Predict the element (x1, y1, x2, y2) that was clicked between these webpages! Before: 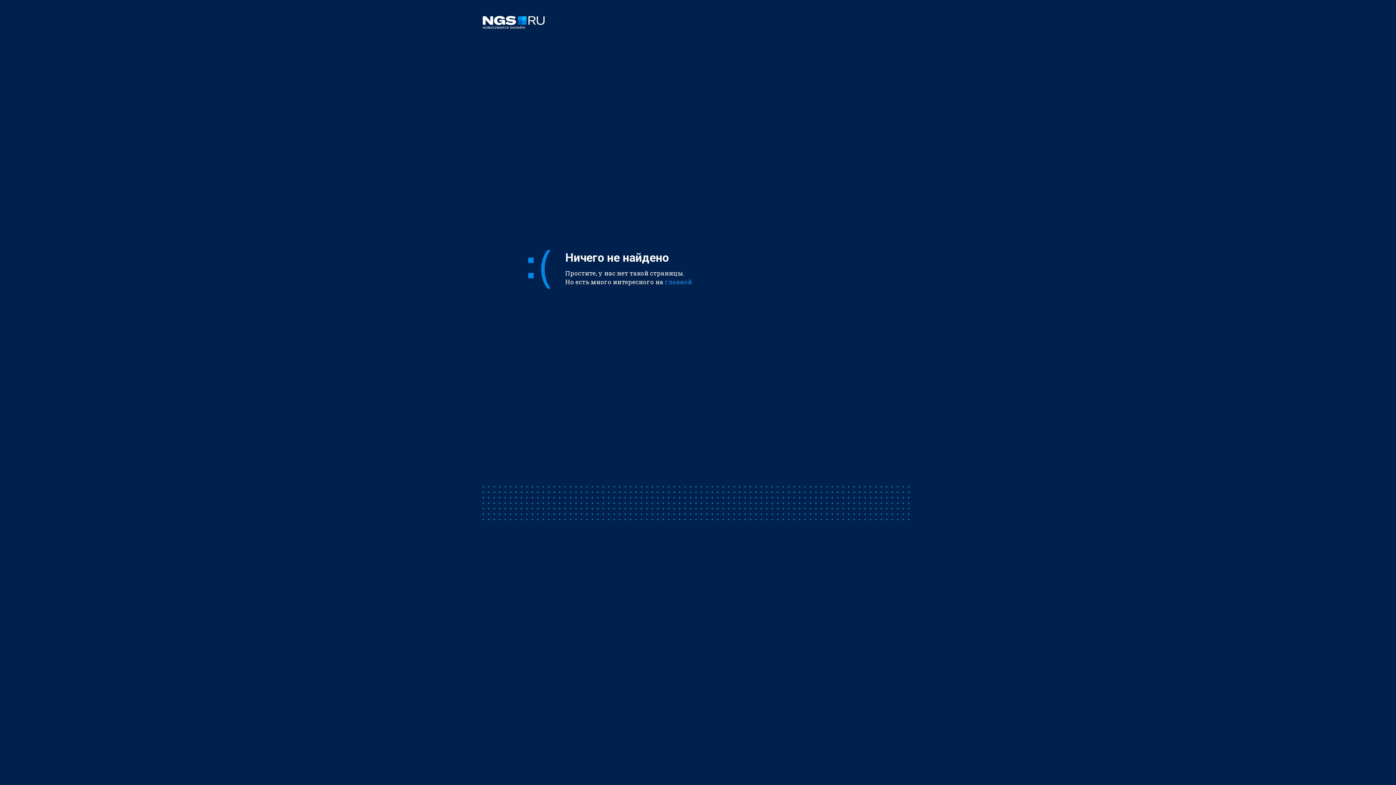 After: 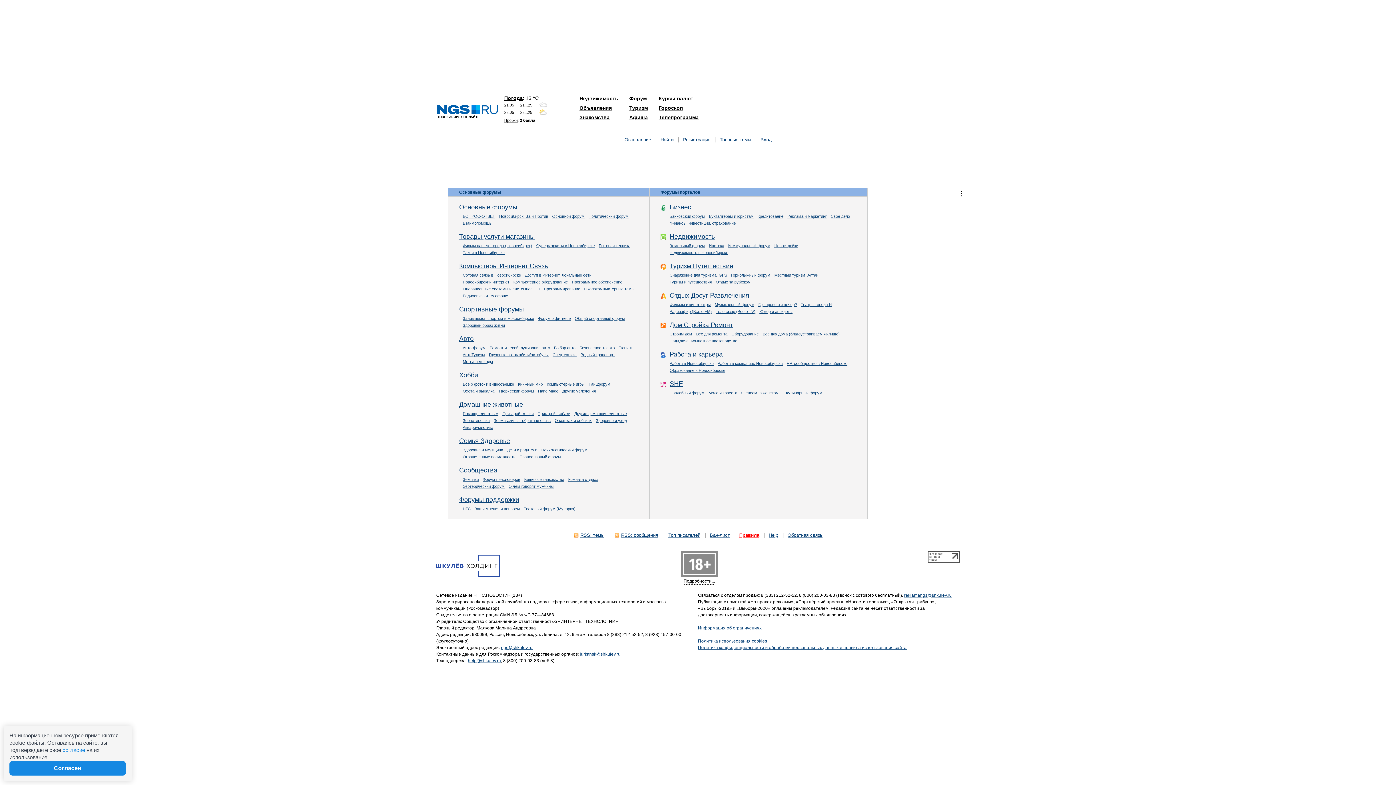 Action: bbox: (665, 277, 692, 286) label: главной